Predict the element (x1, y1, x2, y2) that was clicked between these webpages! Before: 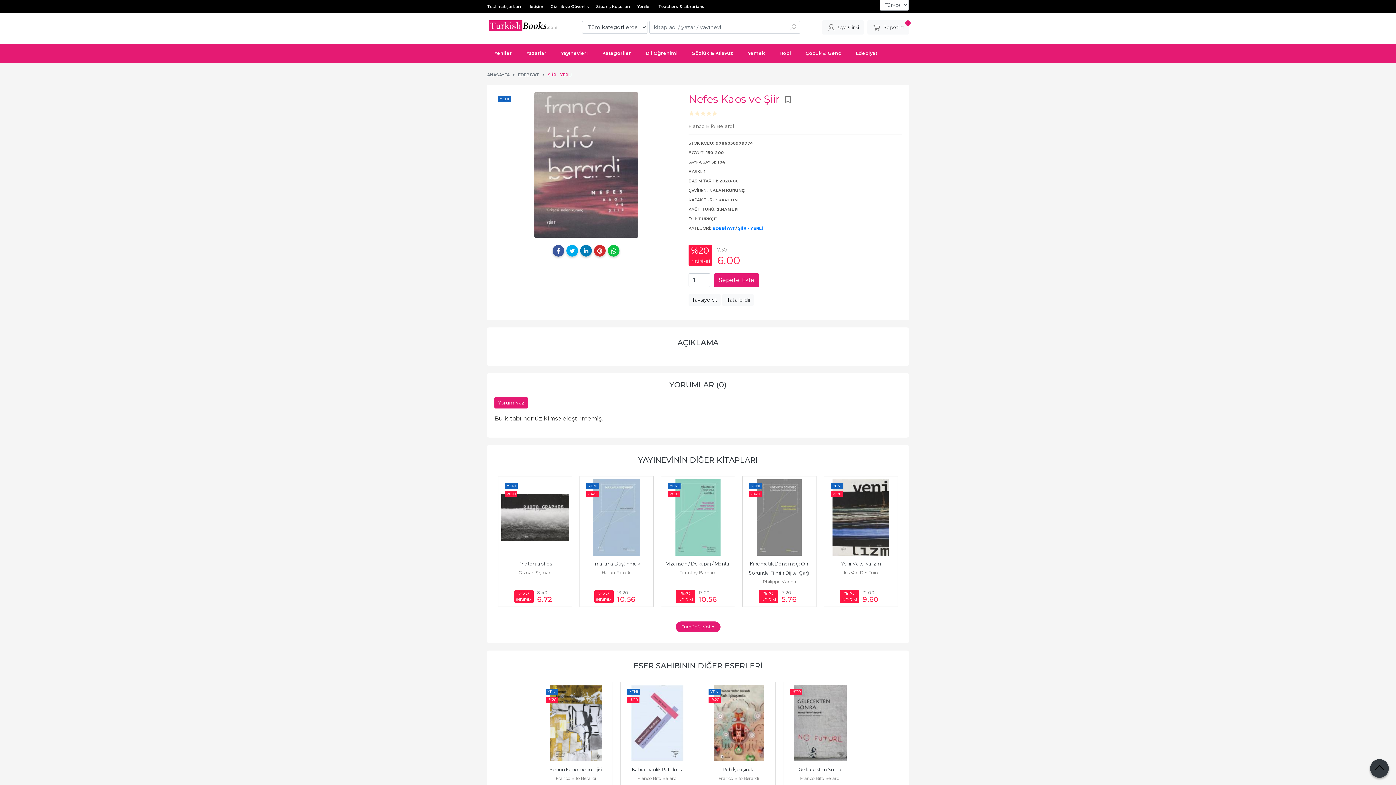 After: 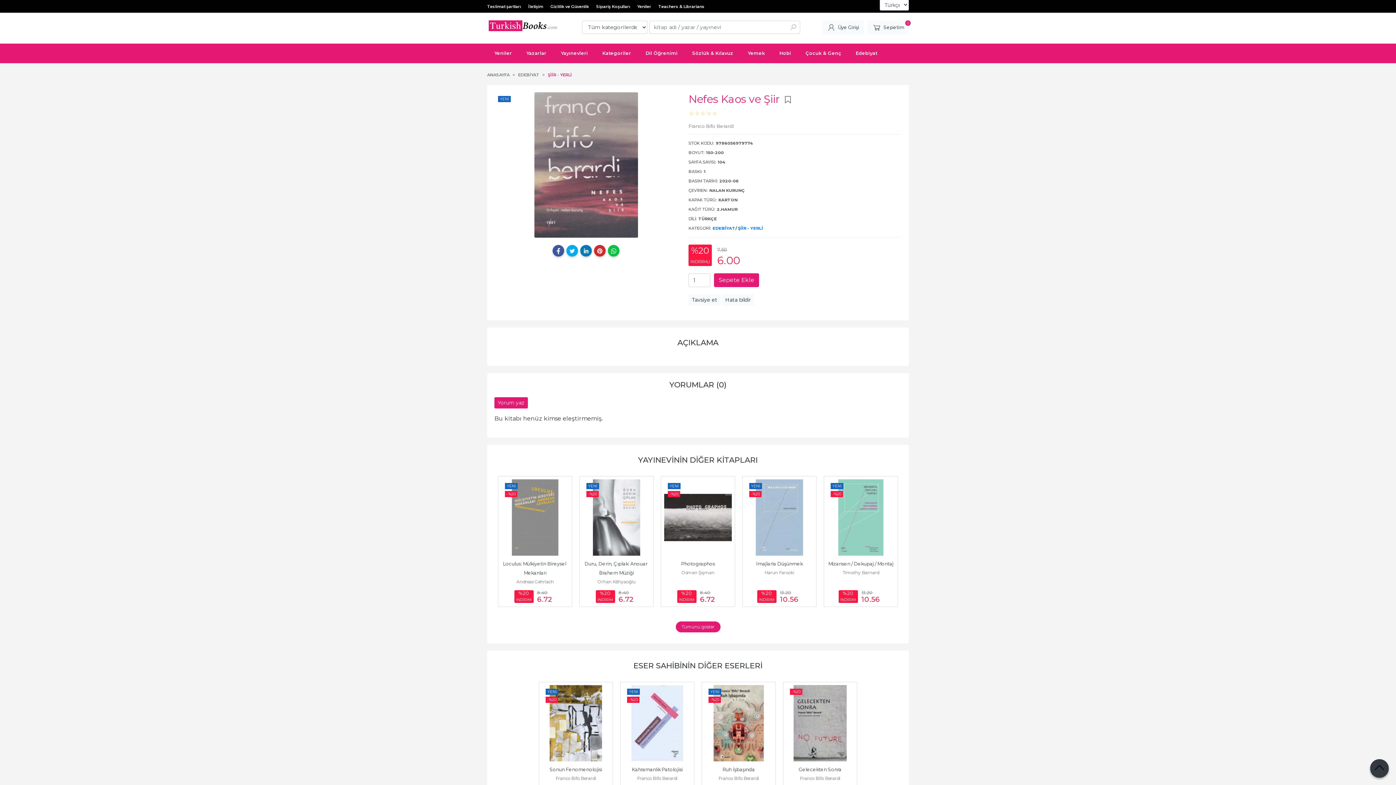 Action: bbox: (669, 380, 726, 389) label: YORUMLAR (0)